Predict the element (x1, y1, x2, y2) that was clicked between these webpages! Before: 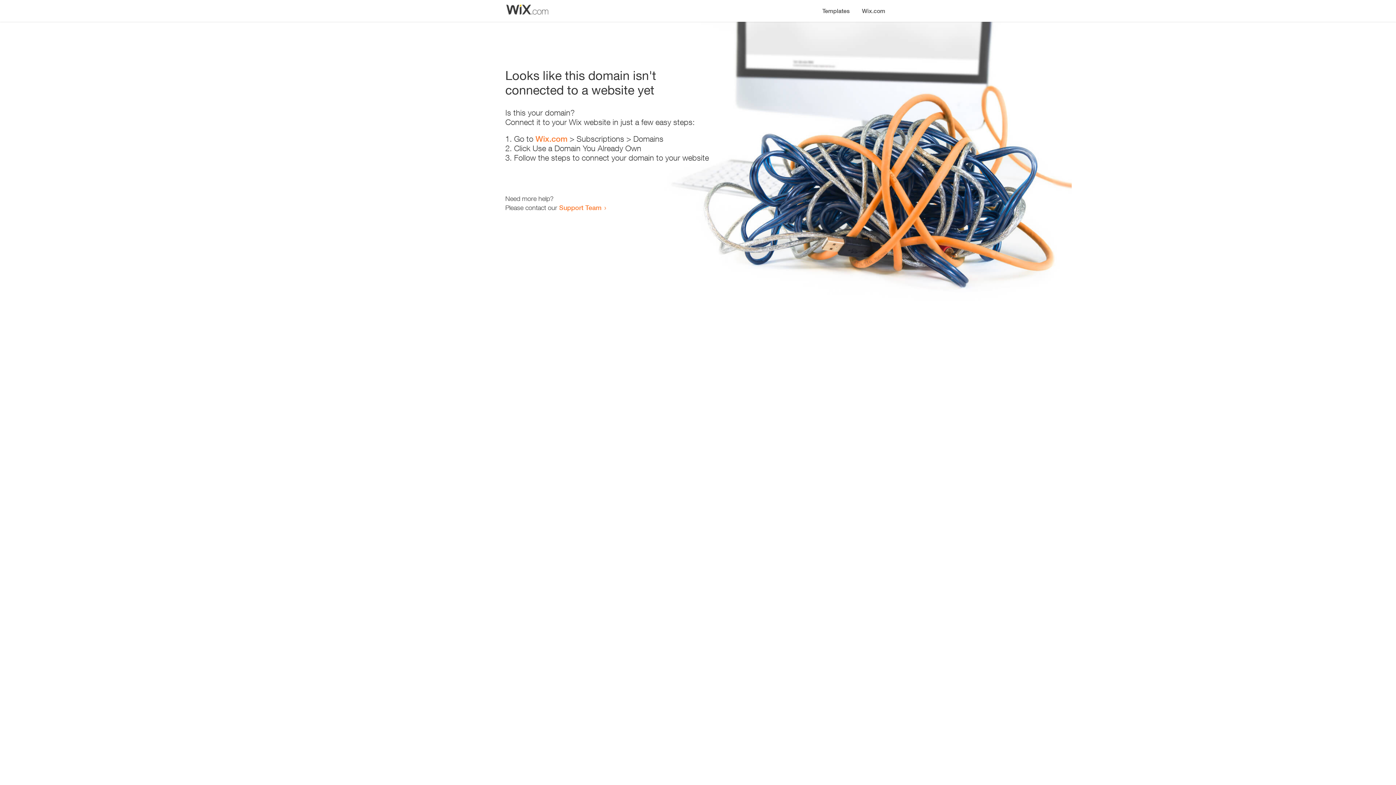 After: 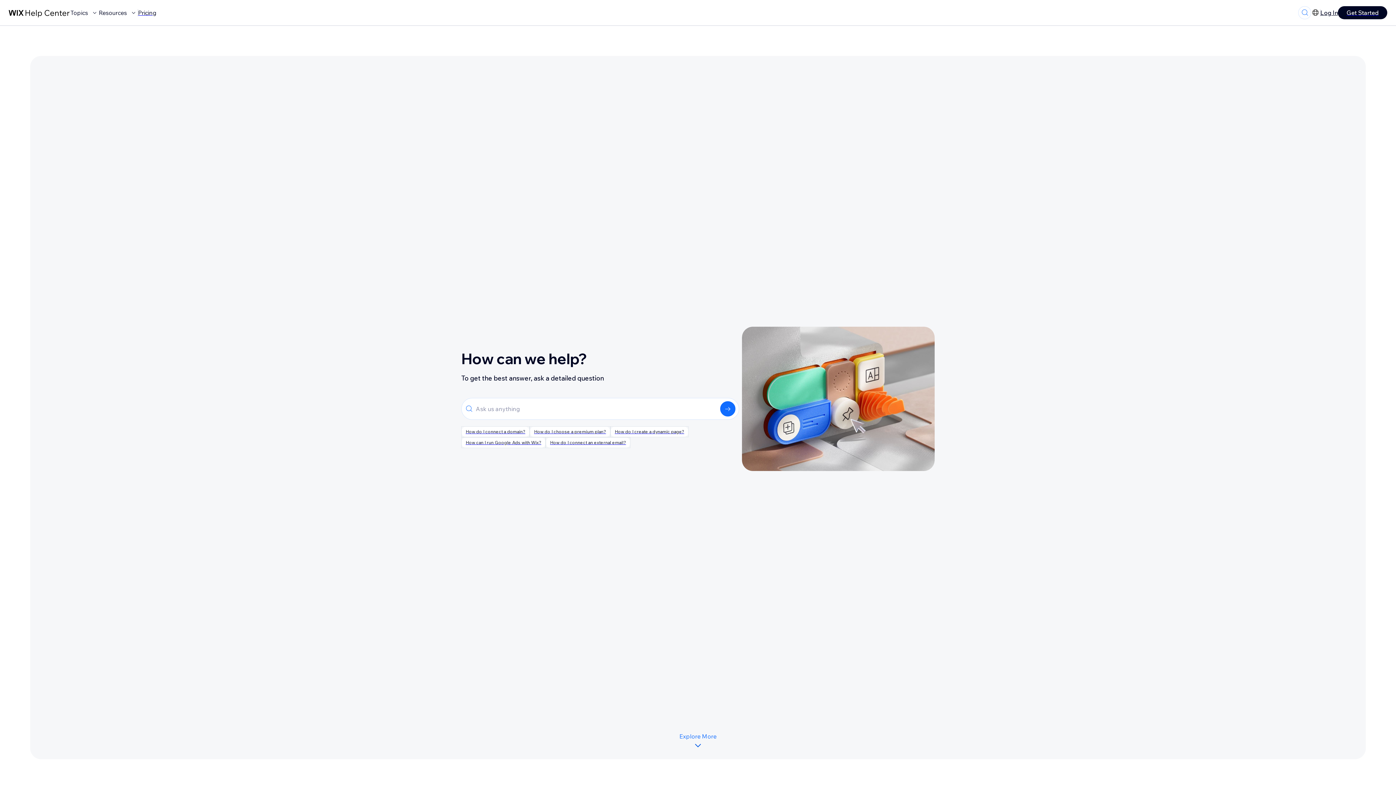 Action: label: Support Team bbox: (559, 203, 601, 211)